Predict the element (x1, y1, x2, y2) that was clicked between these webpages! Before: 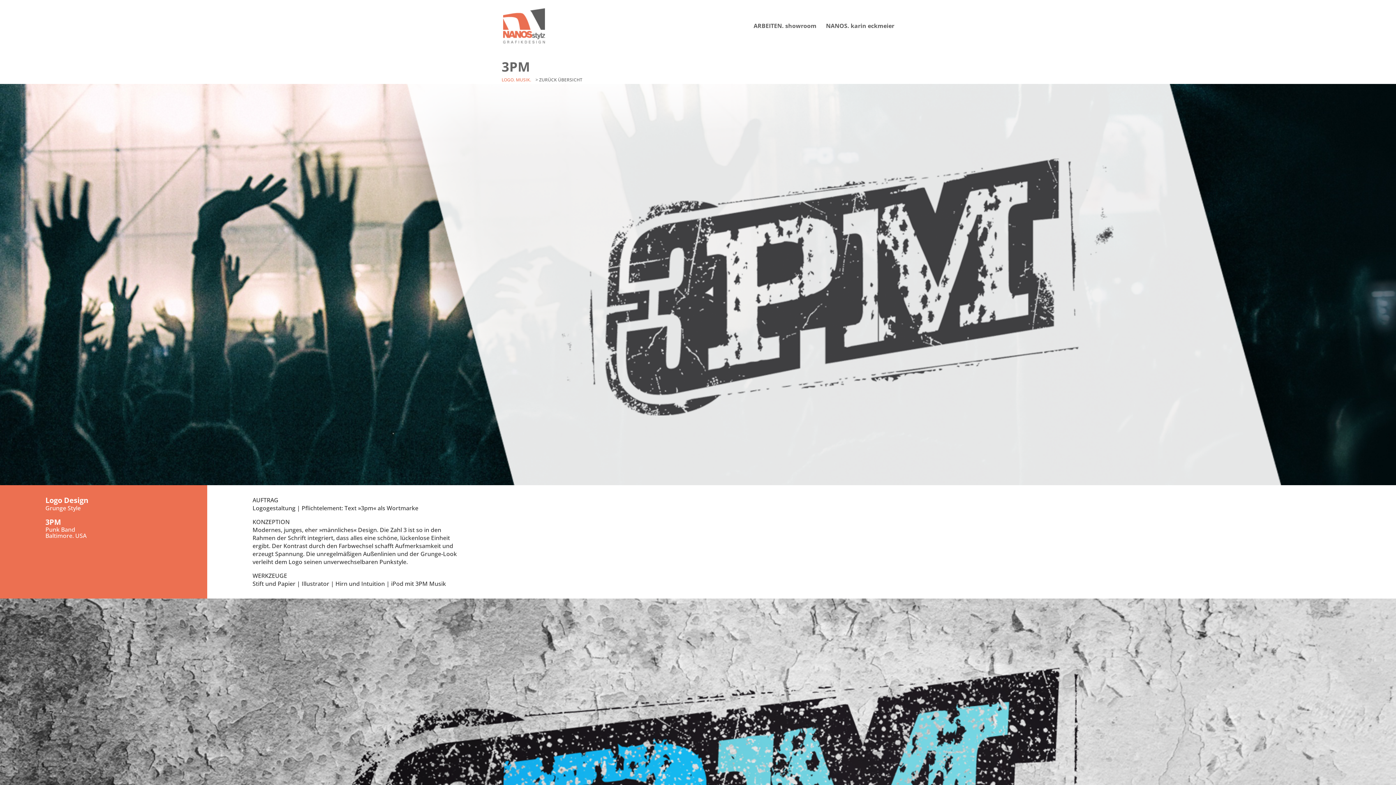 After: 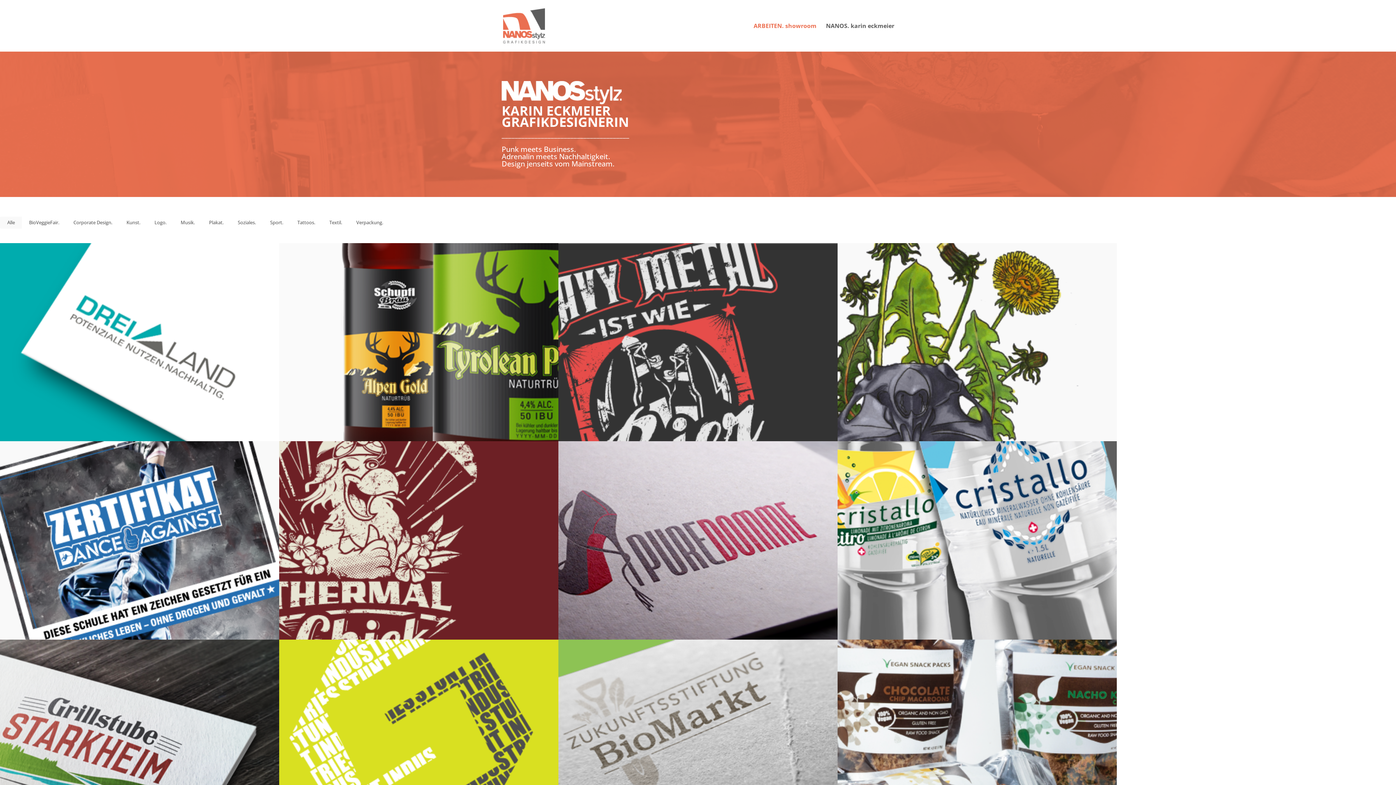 Action: bbox: (753, 23, 816, 51) label: ARBEITEN. showroom